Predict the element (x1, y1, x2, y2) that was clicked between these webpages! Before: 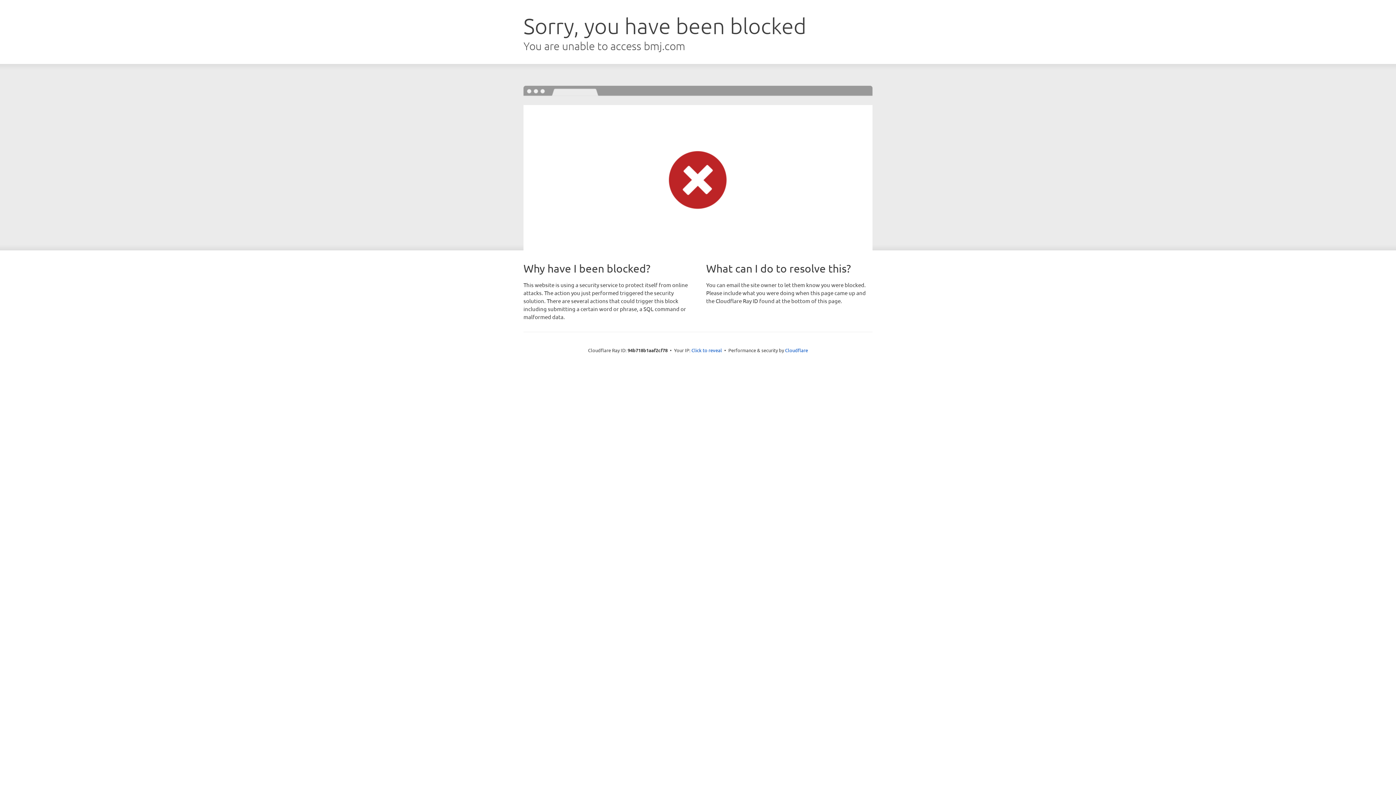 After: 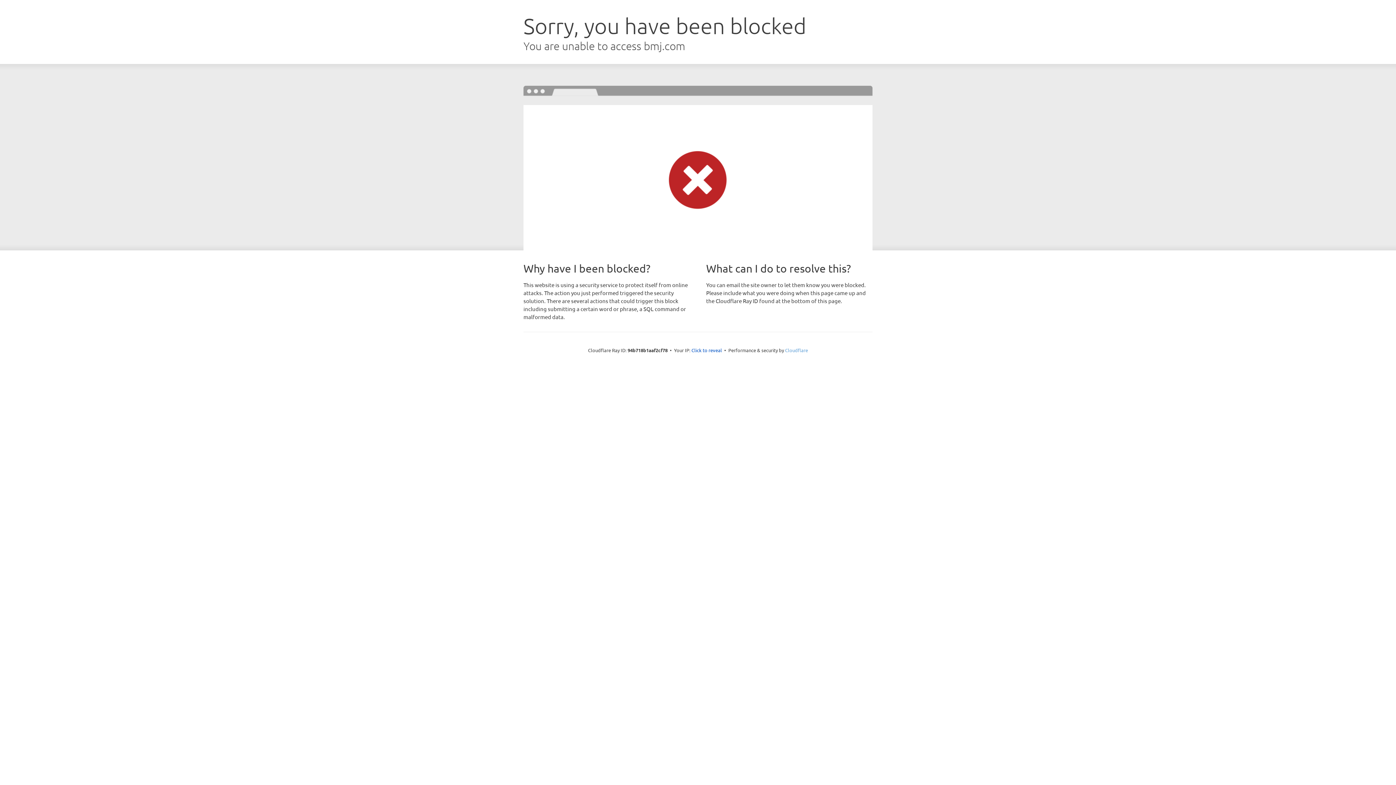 Action: label: Cloudflare bbox: (785, 347, 808, 353)